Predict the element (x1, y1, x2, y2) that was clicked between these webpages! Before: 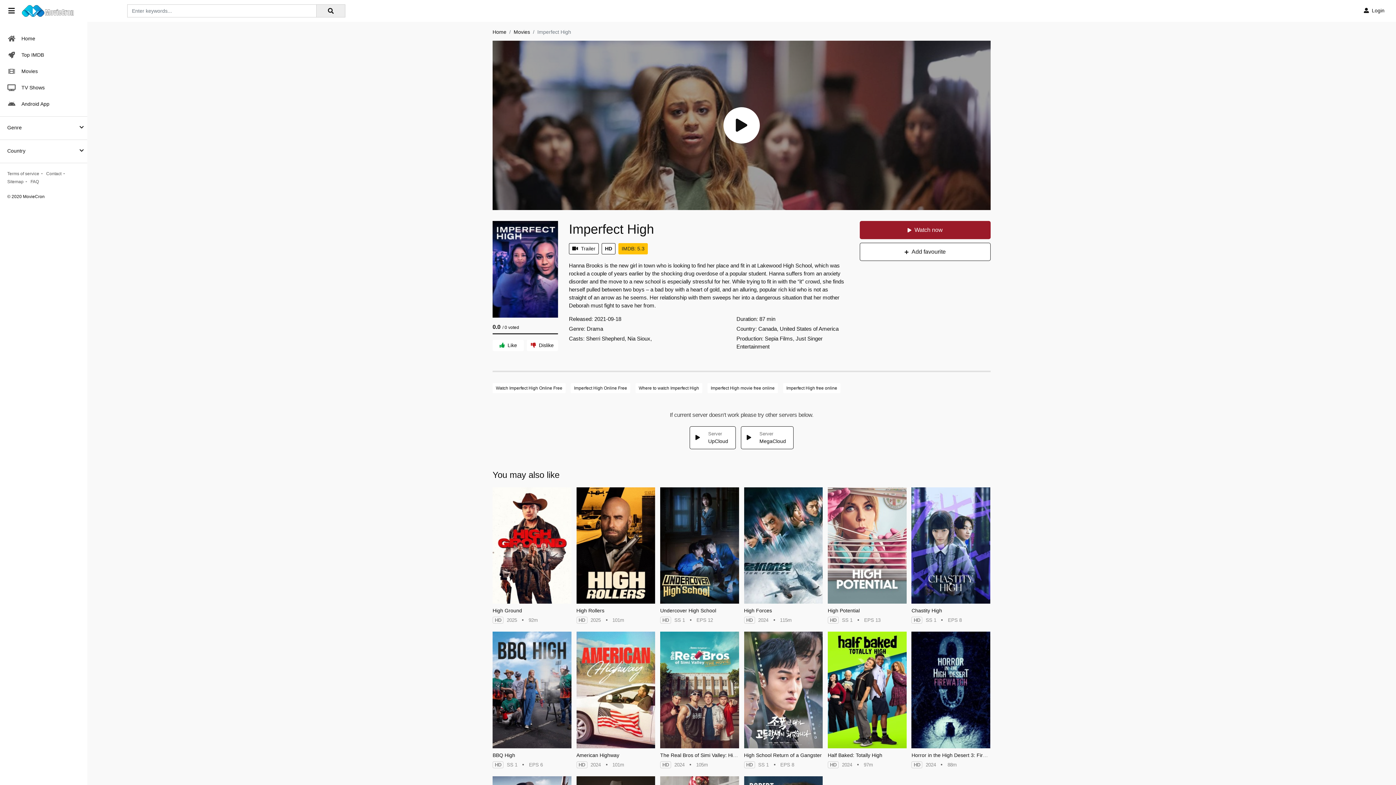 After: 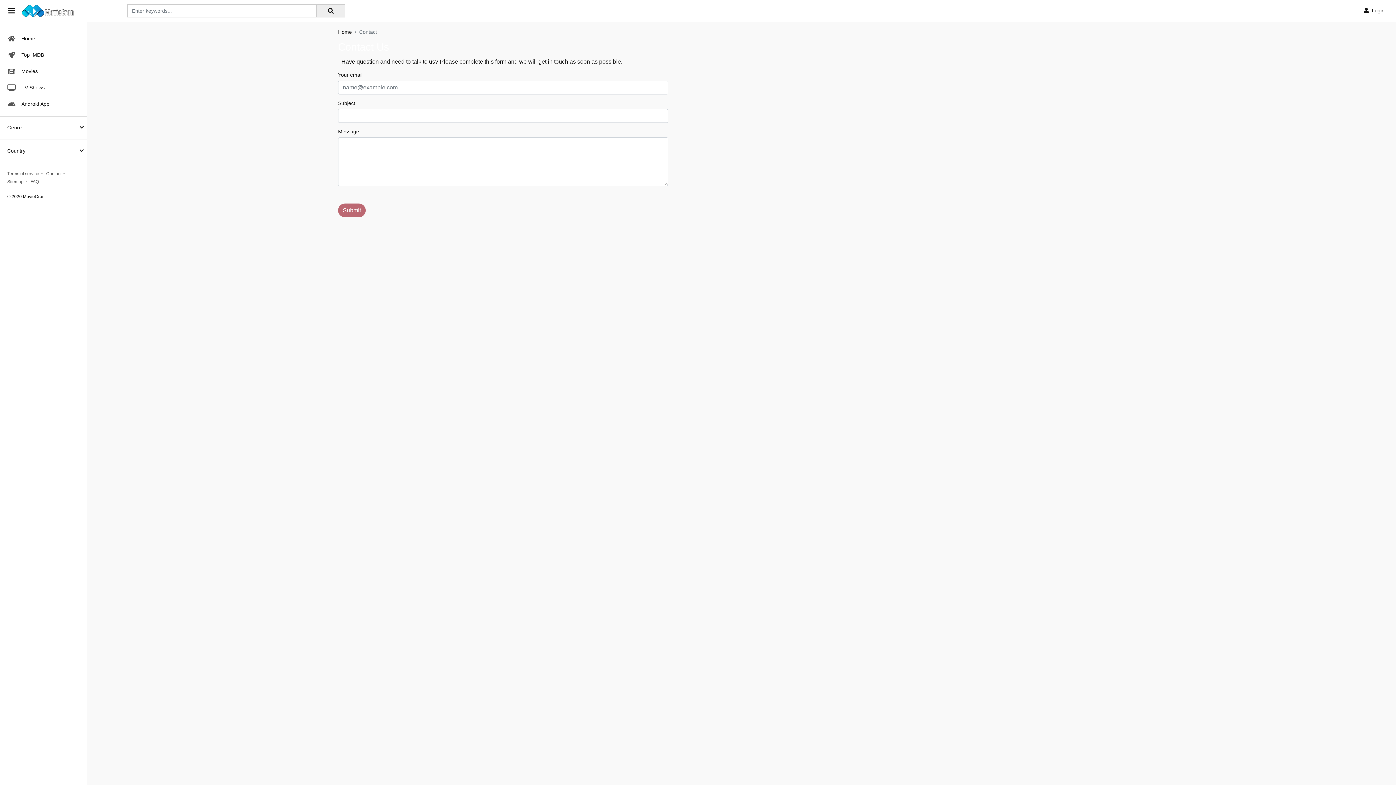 Action: bbox: (46, 170, 61, 176) label: Contact